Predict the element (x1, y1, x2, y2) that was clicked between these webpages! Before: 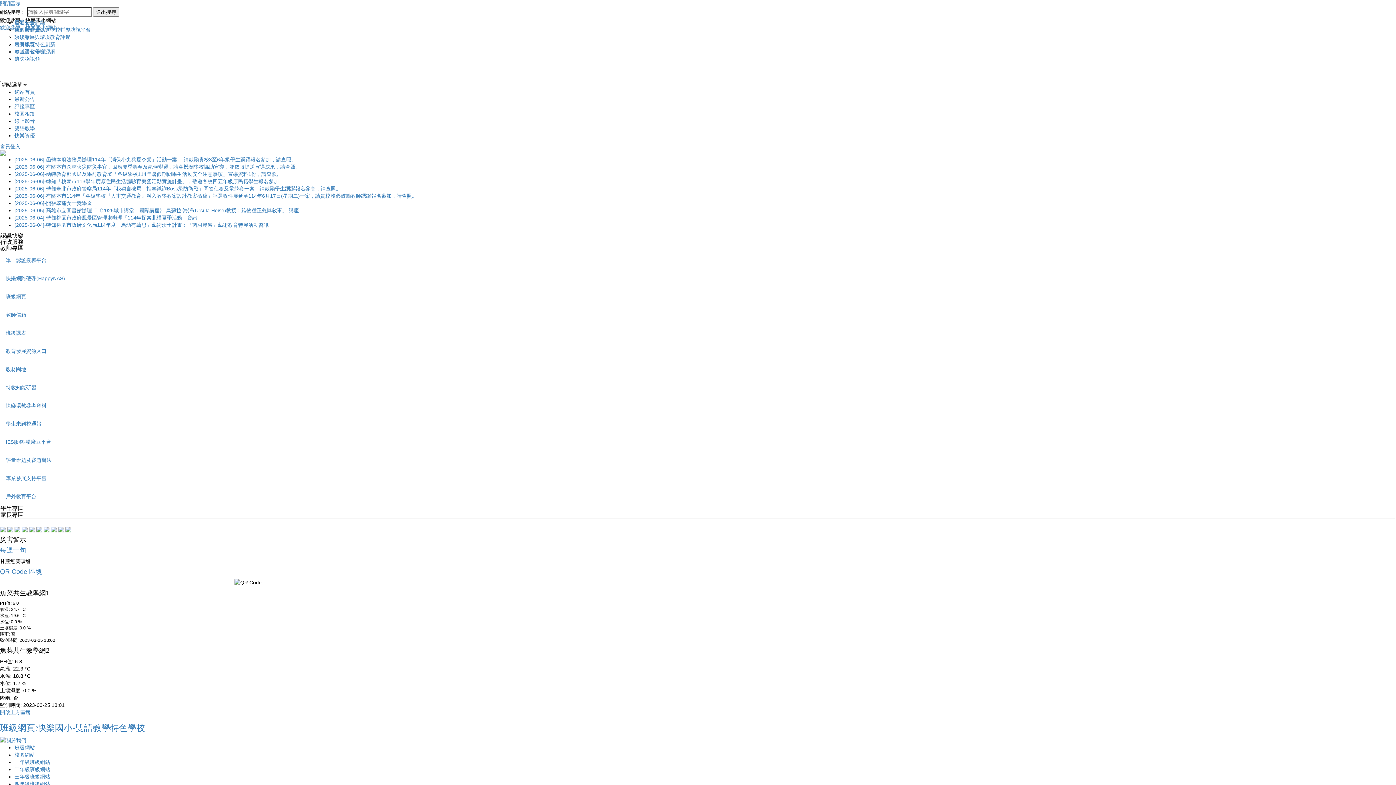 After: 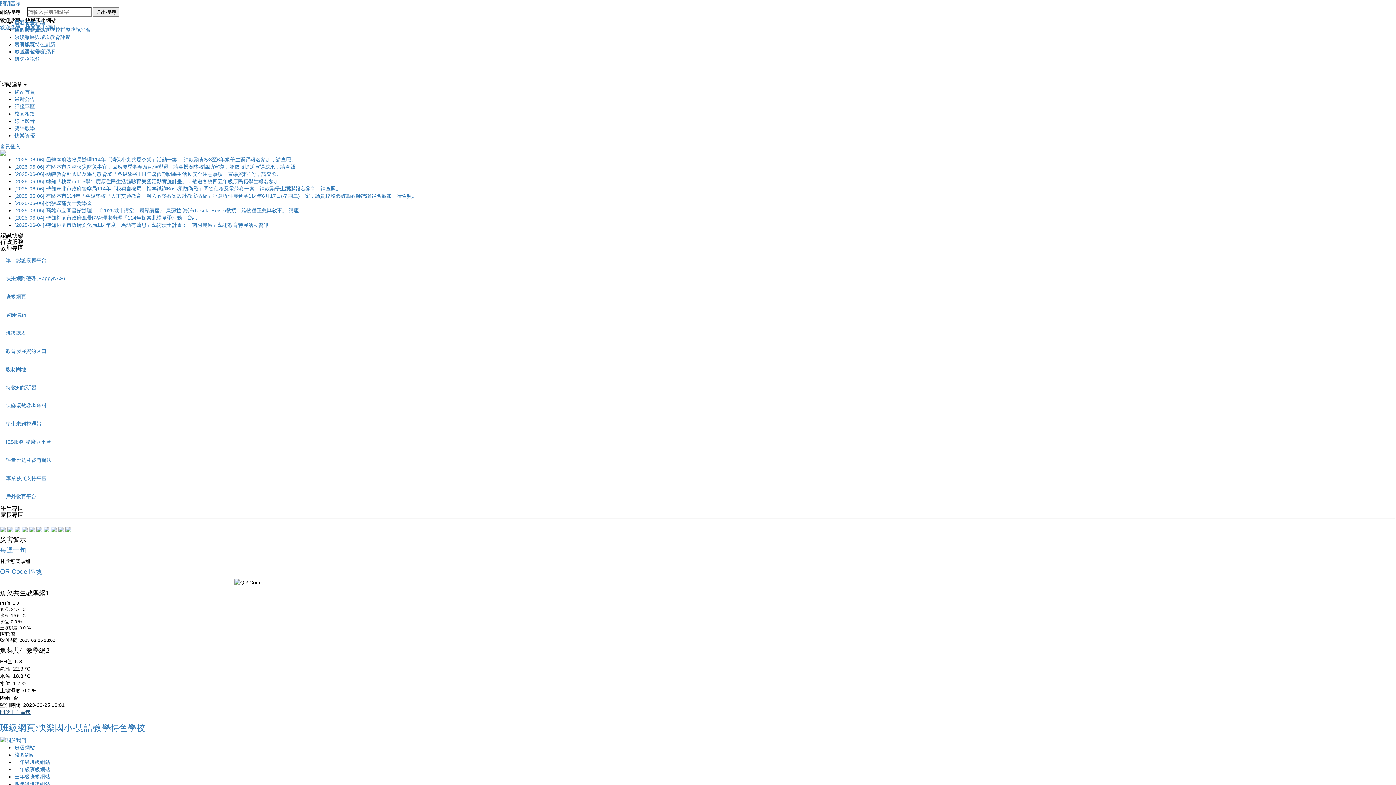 Action: label: 開啟上方區塊 bbox: (0, 709, 30, 715)